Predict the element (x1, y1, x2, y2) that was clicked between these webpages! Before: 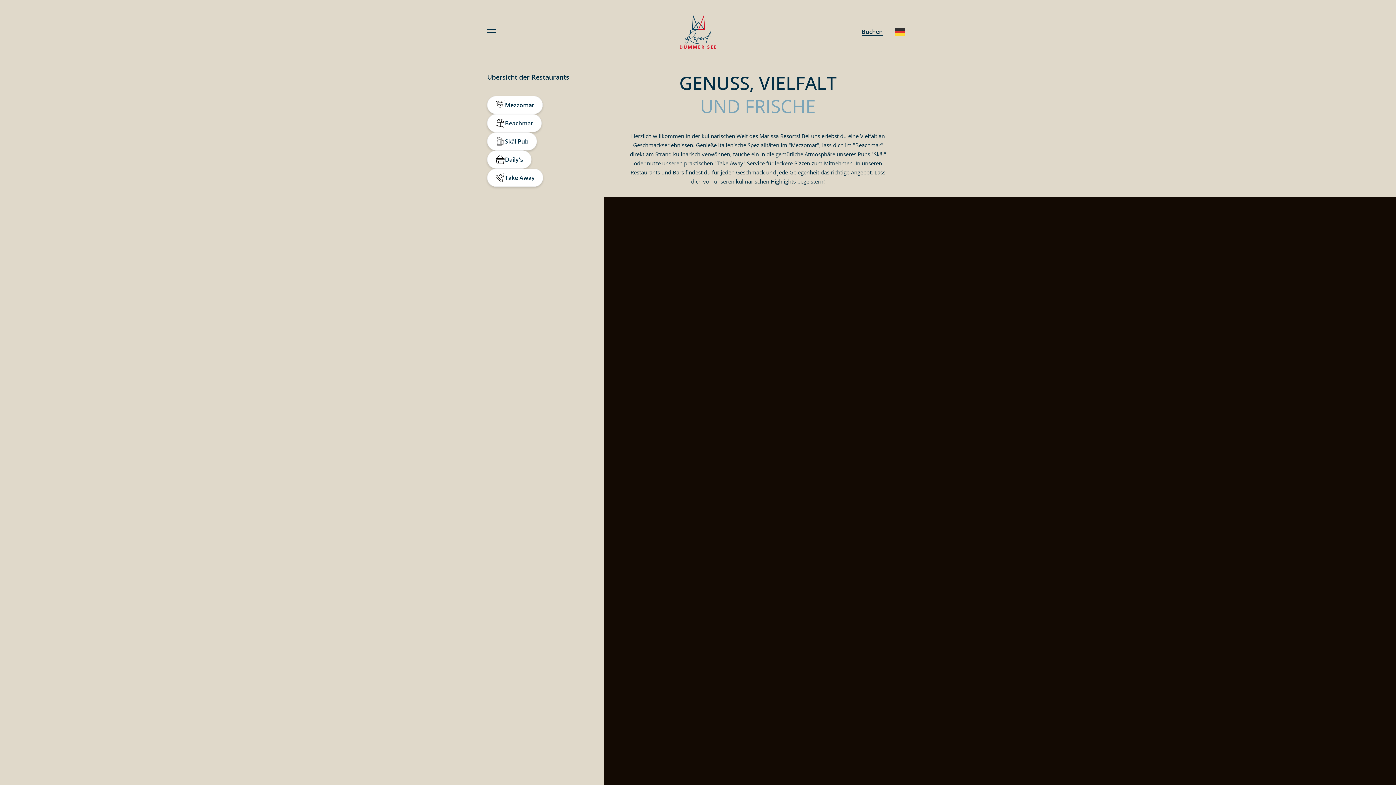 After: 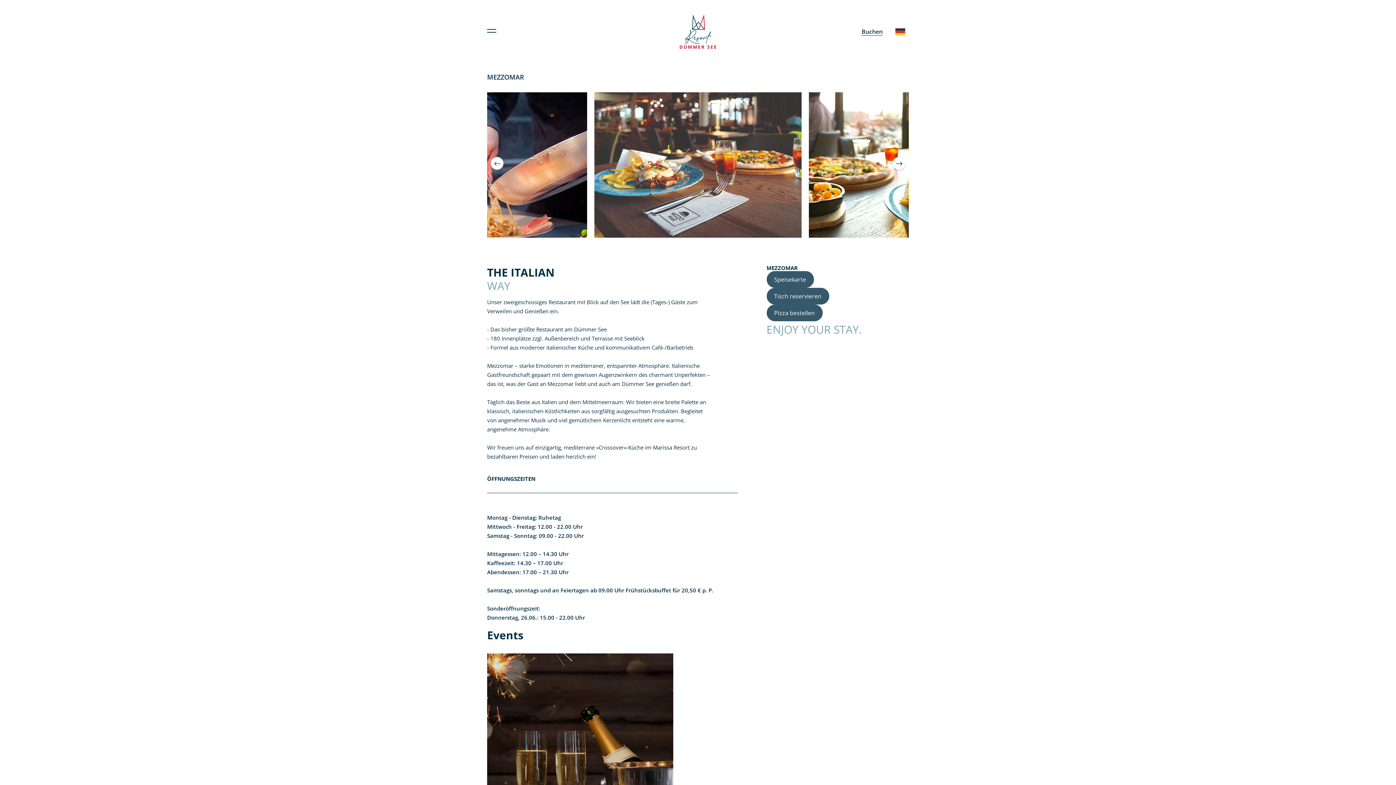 Action: bbox: (487, 96, 542, 114) label: Mezzomar